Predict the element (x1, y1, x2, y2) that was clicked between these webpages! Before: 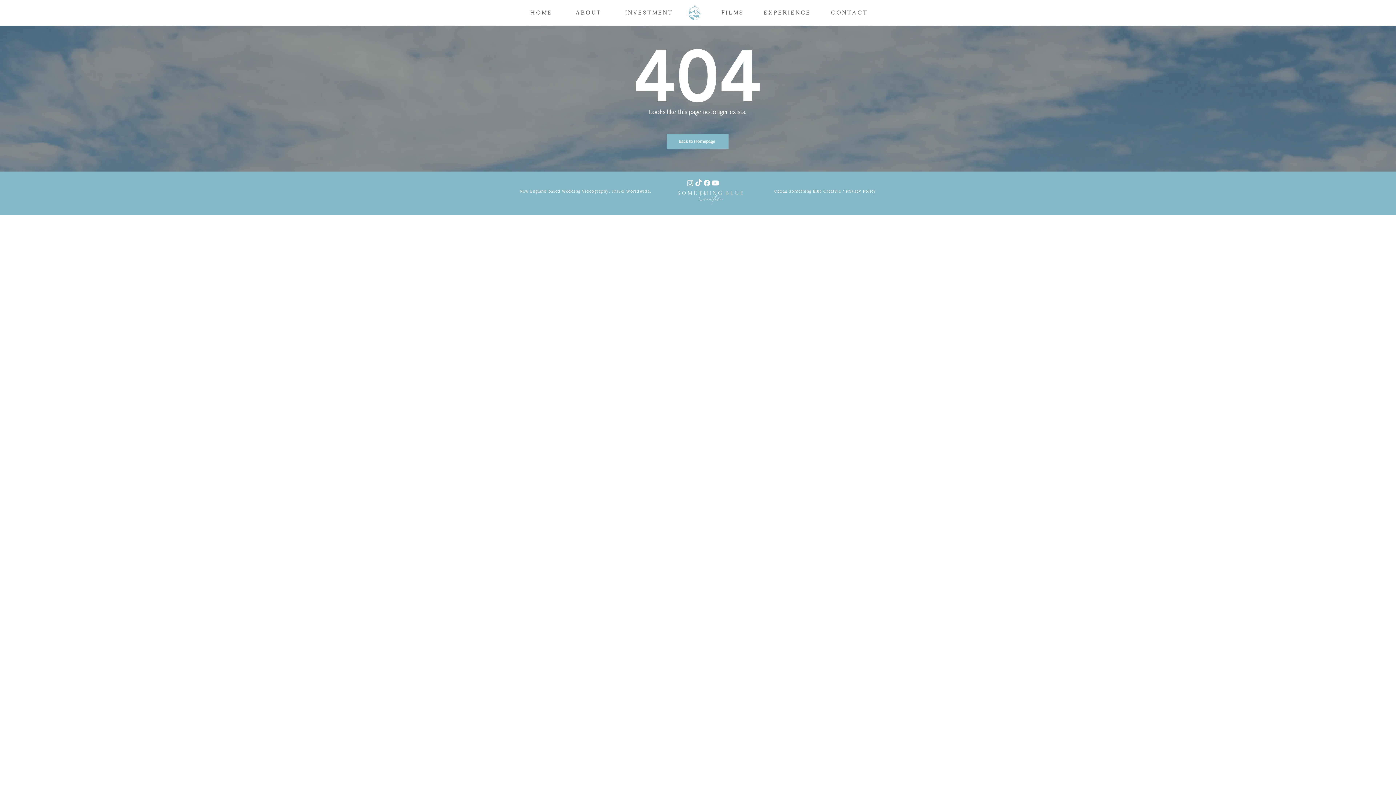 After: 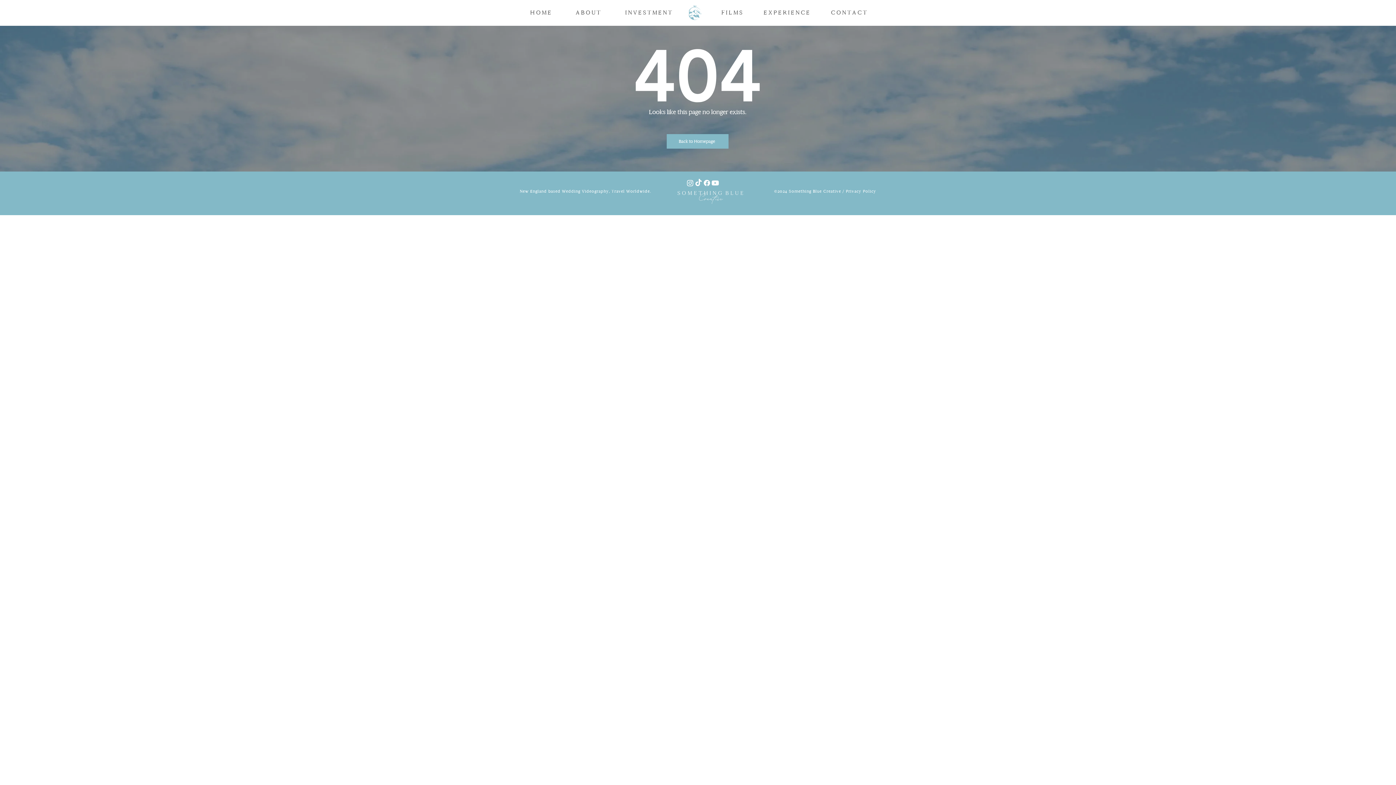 Action: bbox: (686, 178, 694, 187)